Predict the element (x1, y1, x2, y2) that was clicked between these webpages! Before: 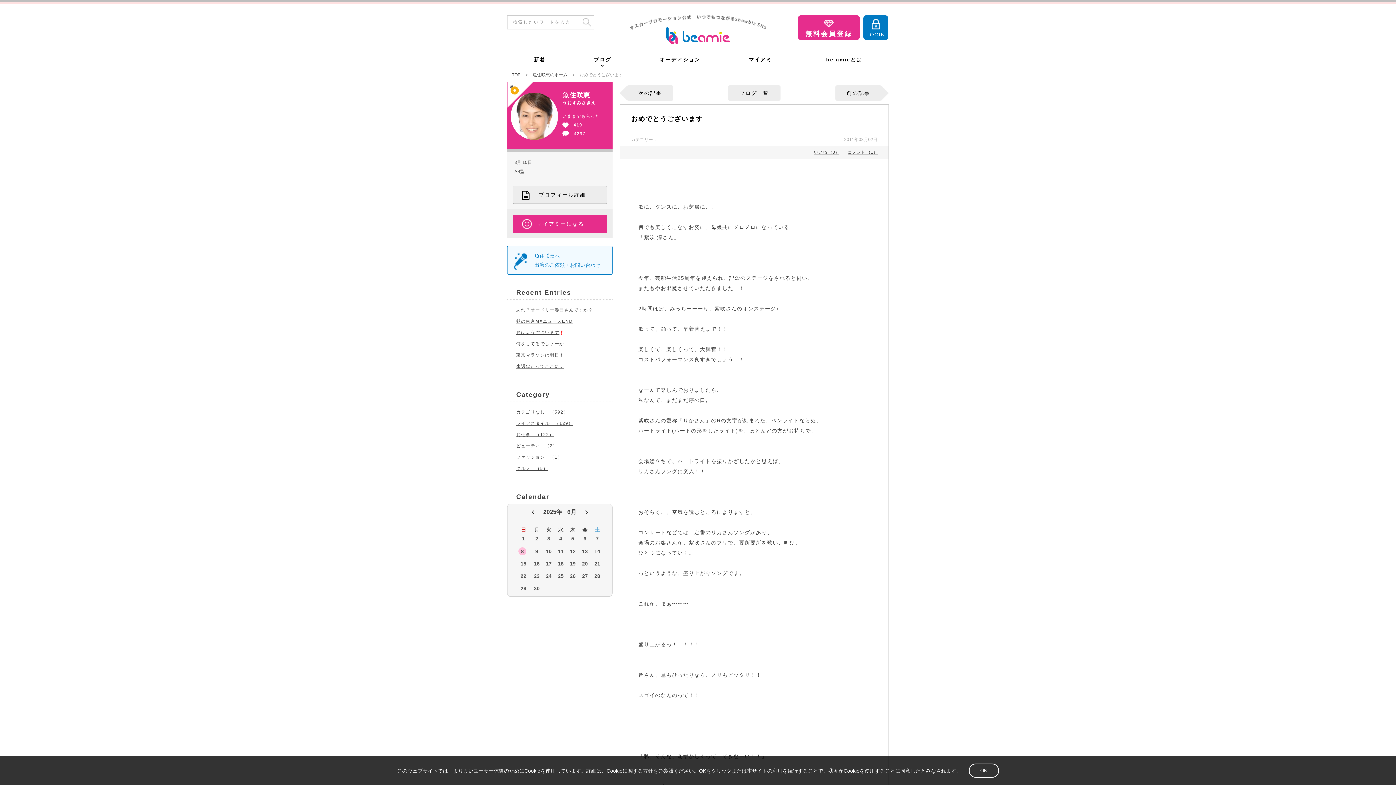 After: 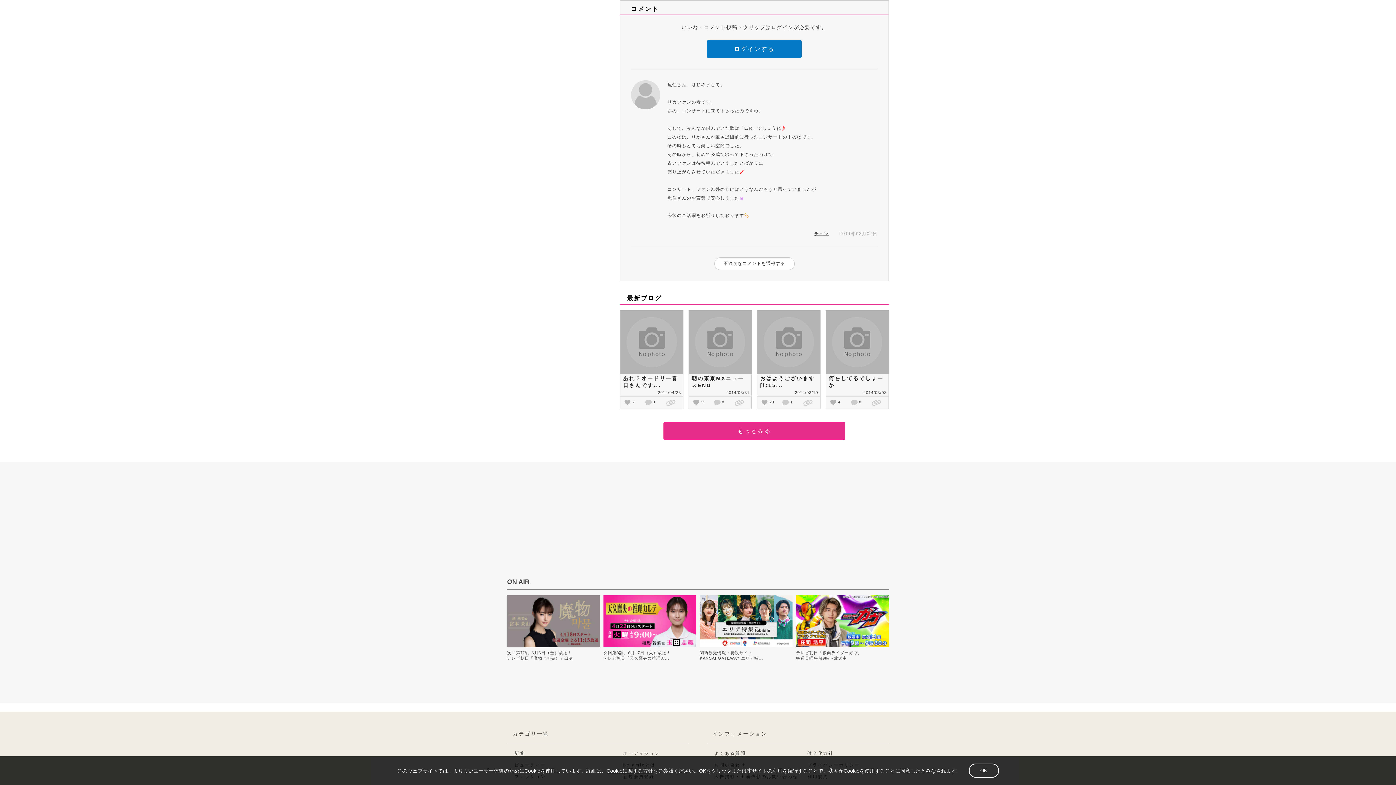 Action: bbox: (848, 149, 877, 155) label: コメント （1）